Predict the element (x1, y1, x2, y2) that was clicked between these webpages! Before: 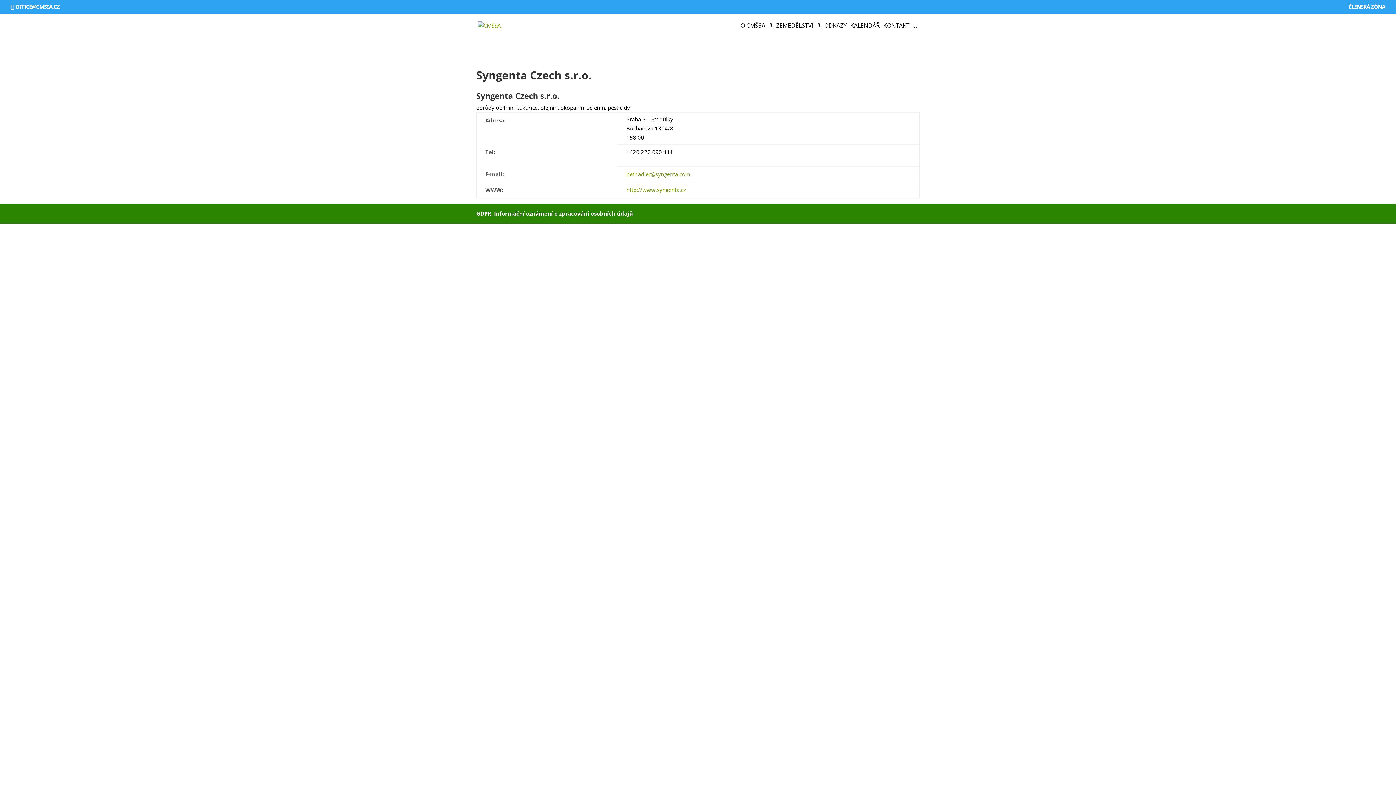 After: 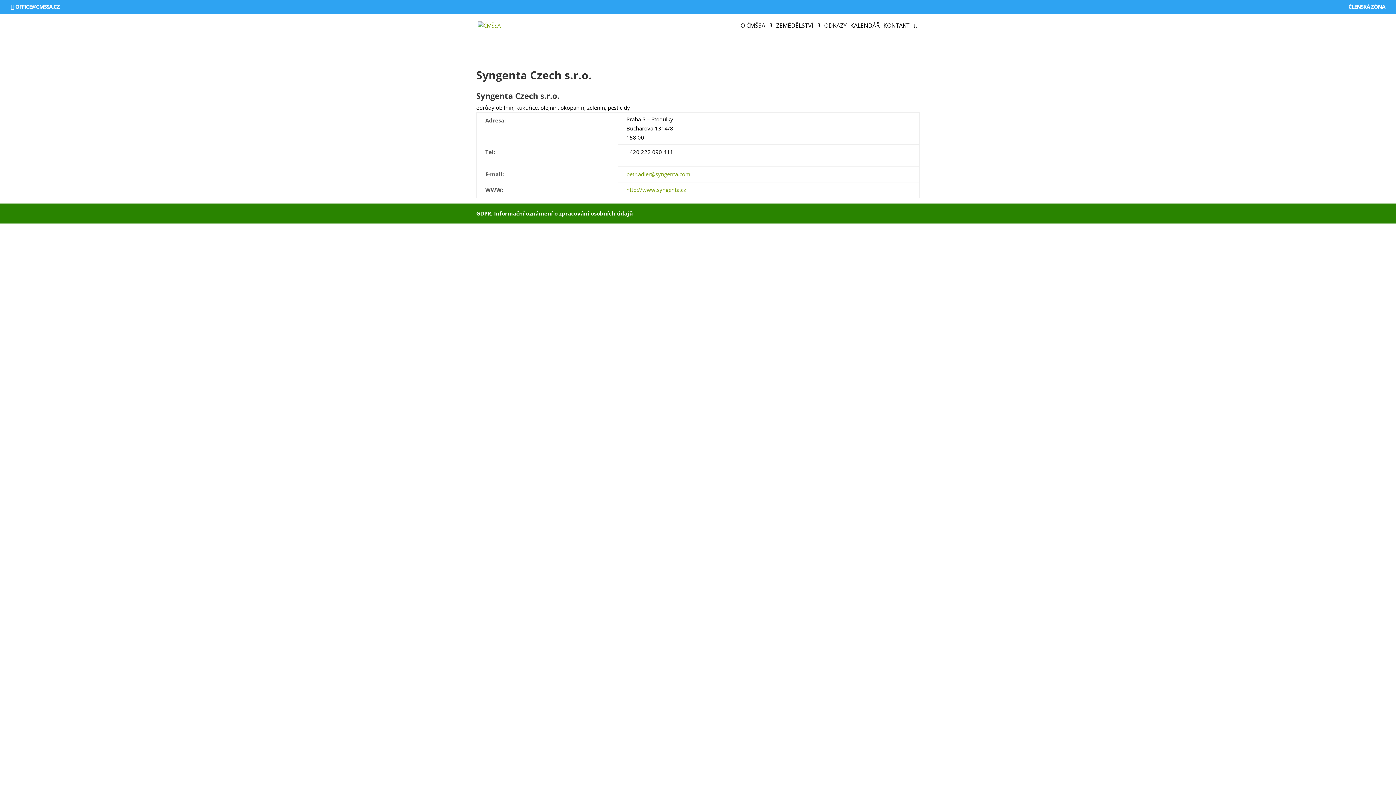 Action: label: http://www.syngenta.cz bbox: (626, 186, 686, 193)